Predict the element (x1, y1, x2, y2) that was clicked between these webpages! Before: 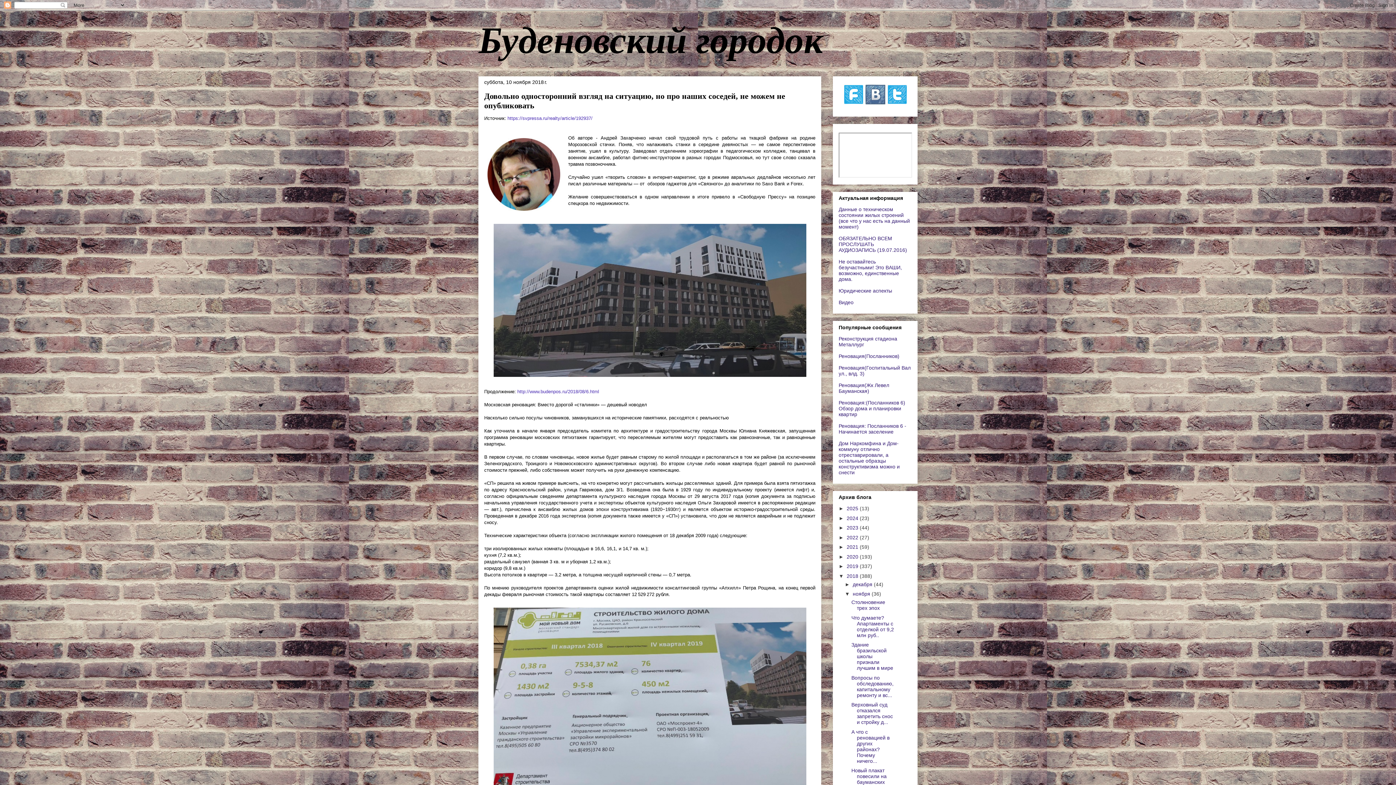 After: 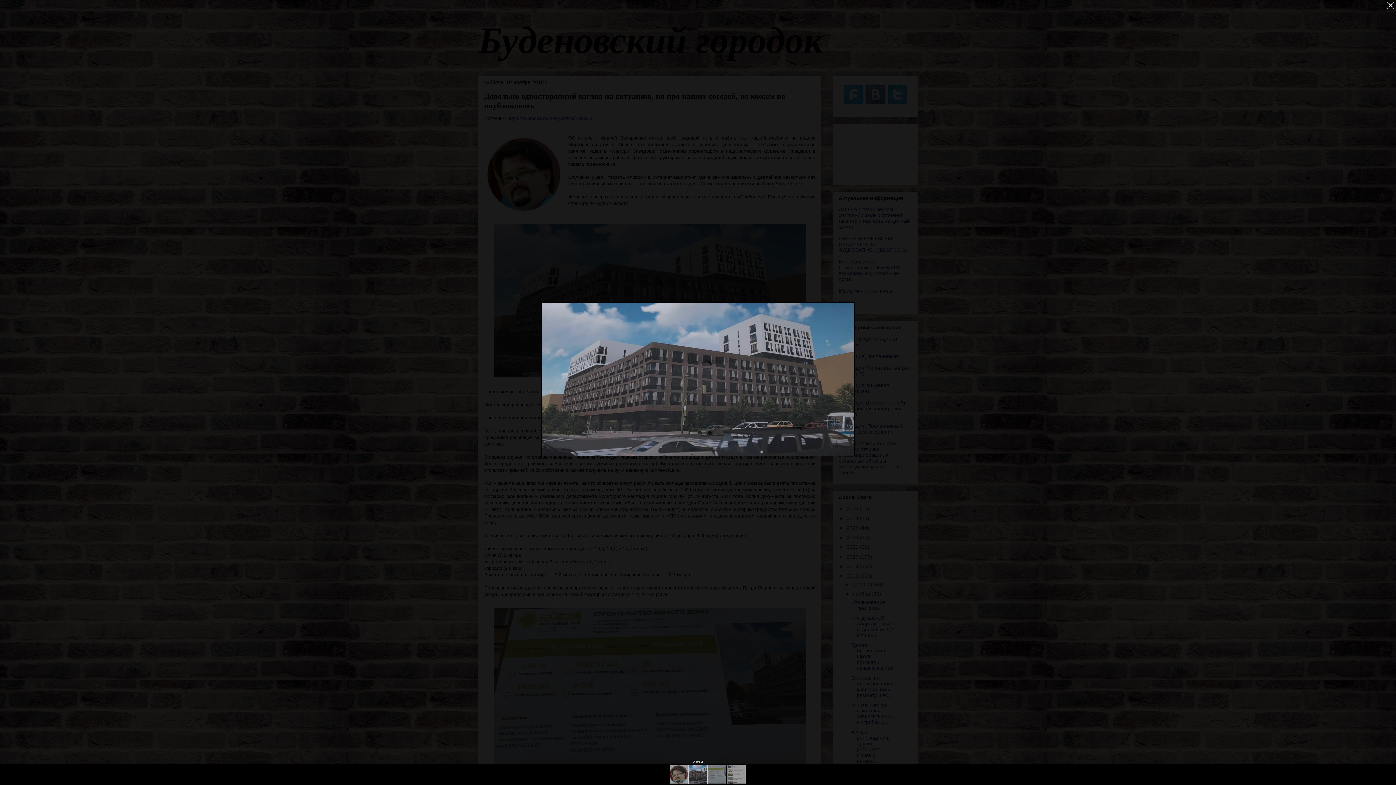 Action: bbox: (490, 376, 809, 381)